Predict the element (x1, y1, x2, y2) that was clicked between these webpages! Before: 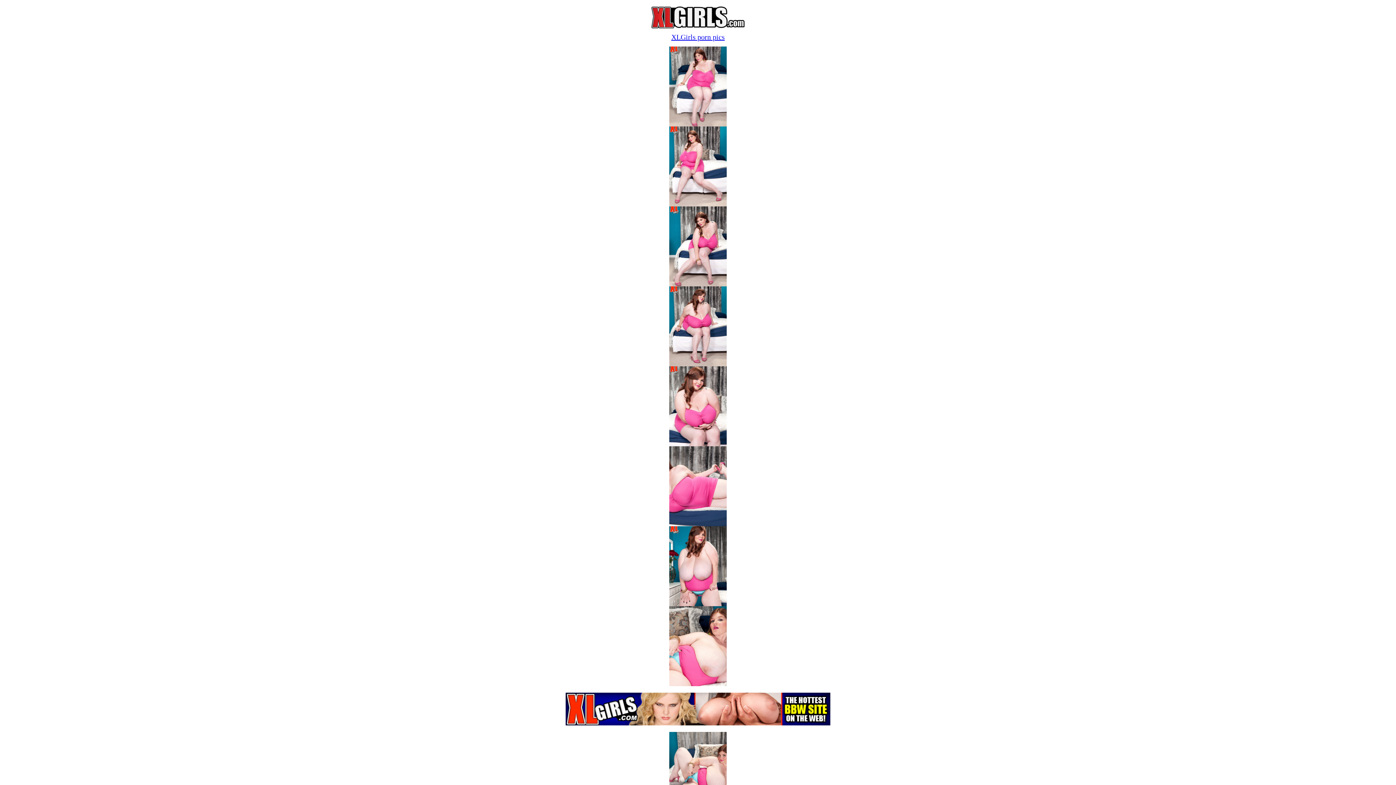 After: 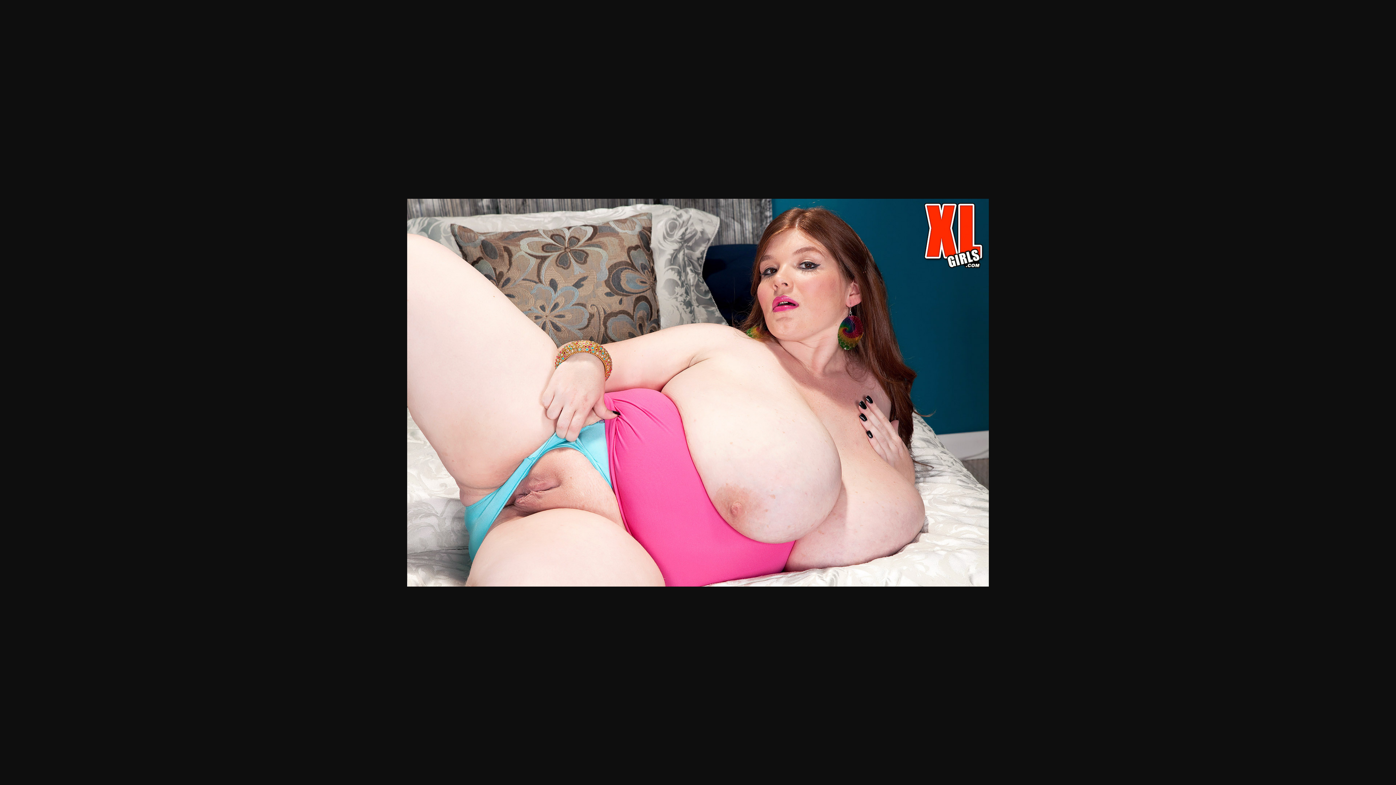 Action: bbox: (669, 681, 726, 687)